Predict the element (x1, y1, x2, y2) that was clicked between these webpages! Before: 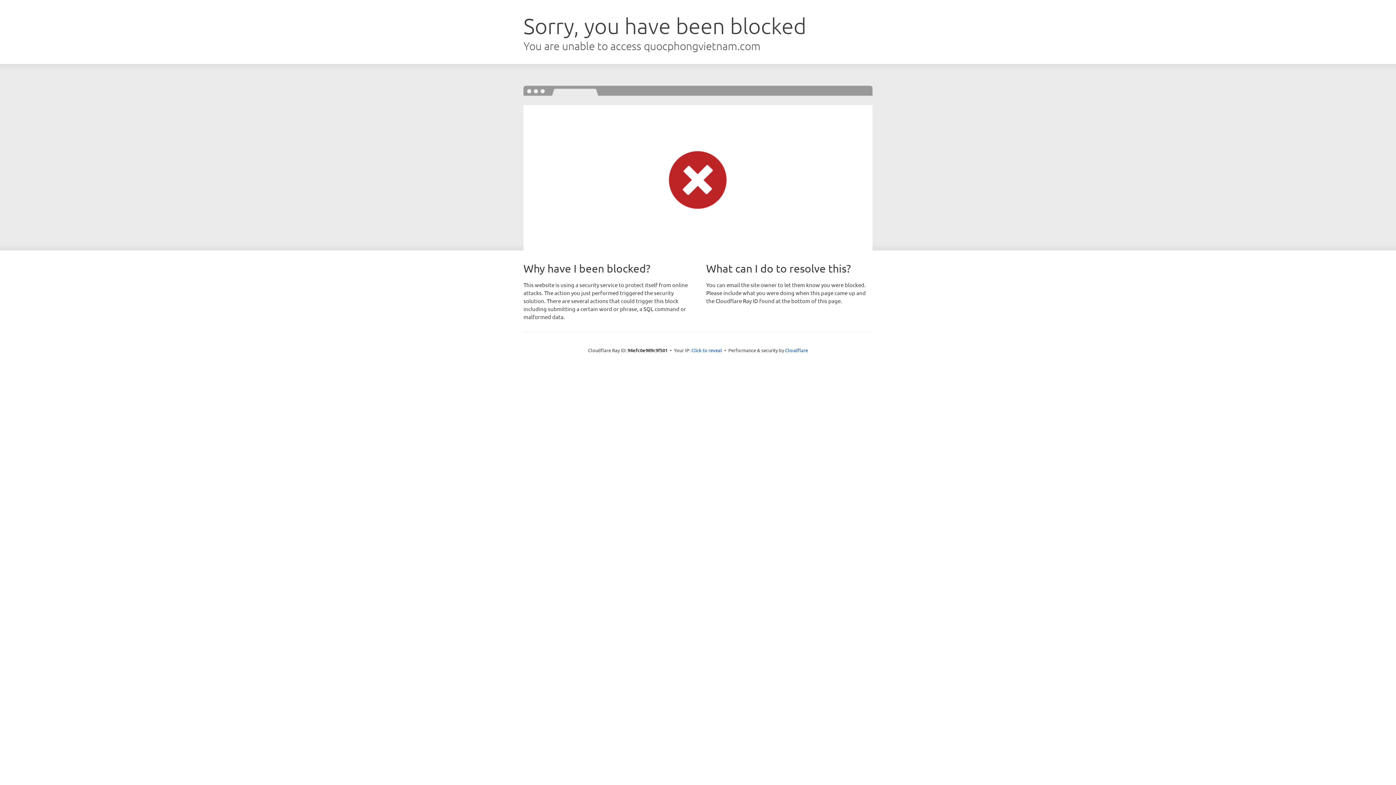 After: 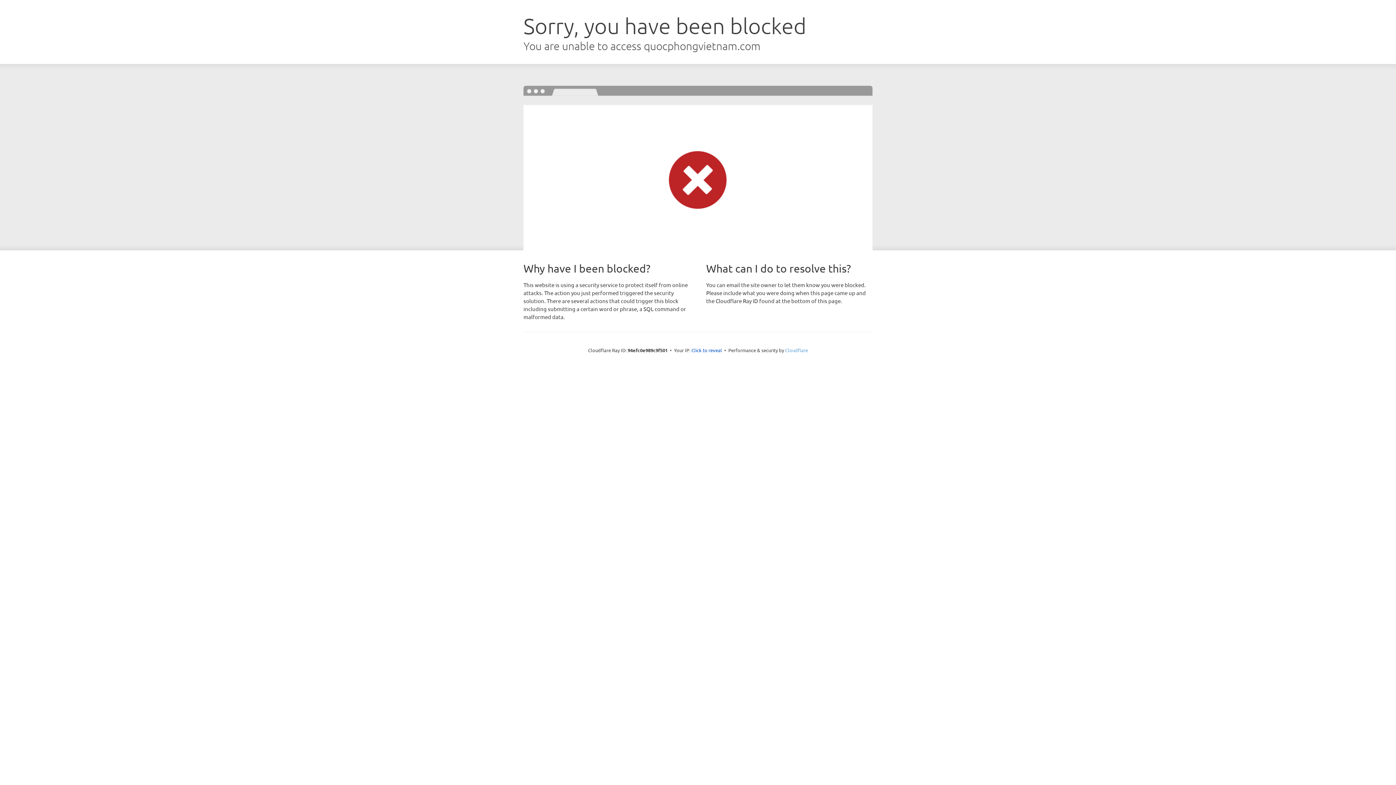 Action: bbox: (785, 347, 808, 353) label: Cloudflare